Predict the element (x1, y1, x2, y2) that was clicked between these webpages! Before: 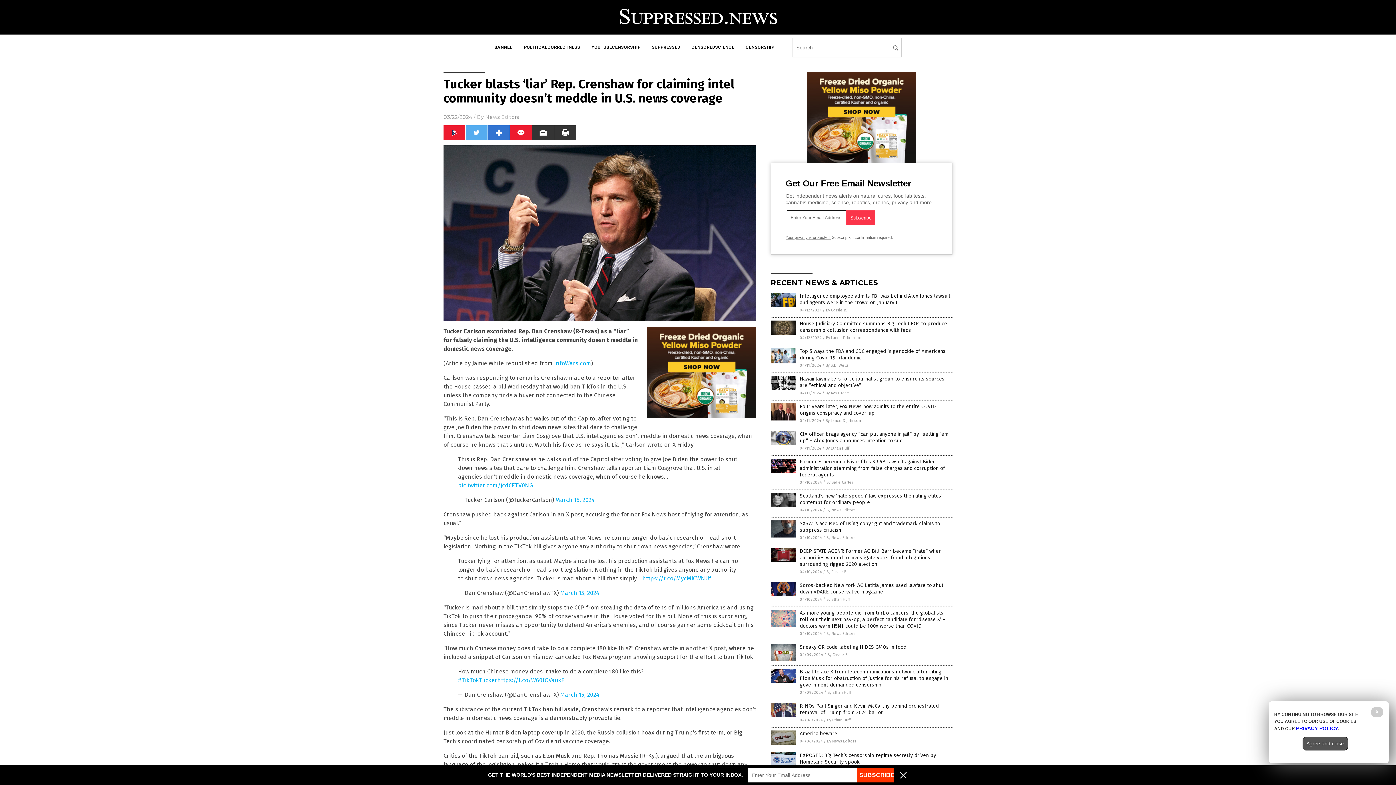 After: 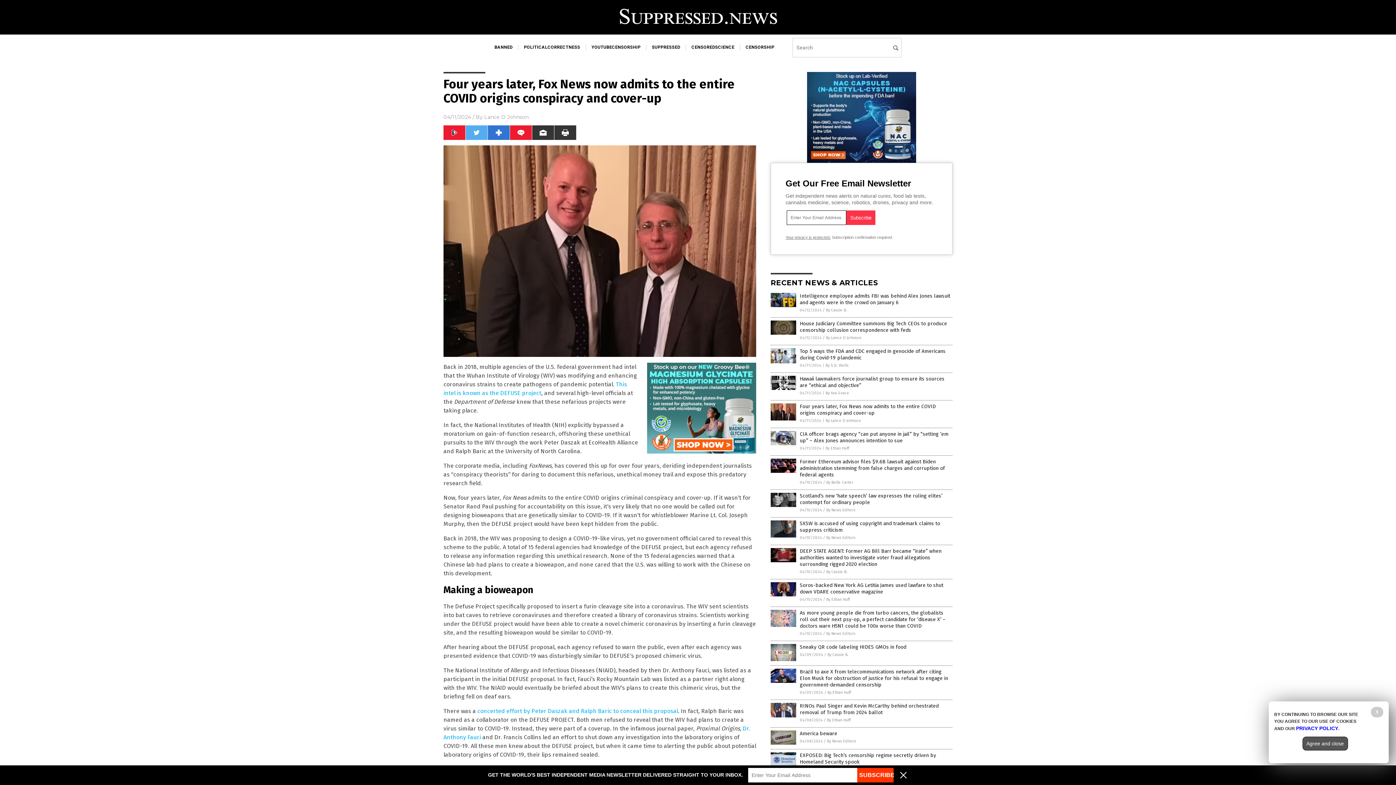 Action: bbox: (770, 416, 796, 421)